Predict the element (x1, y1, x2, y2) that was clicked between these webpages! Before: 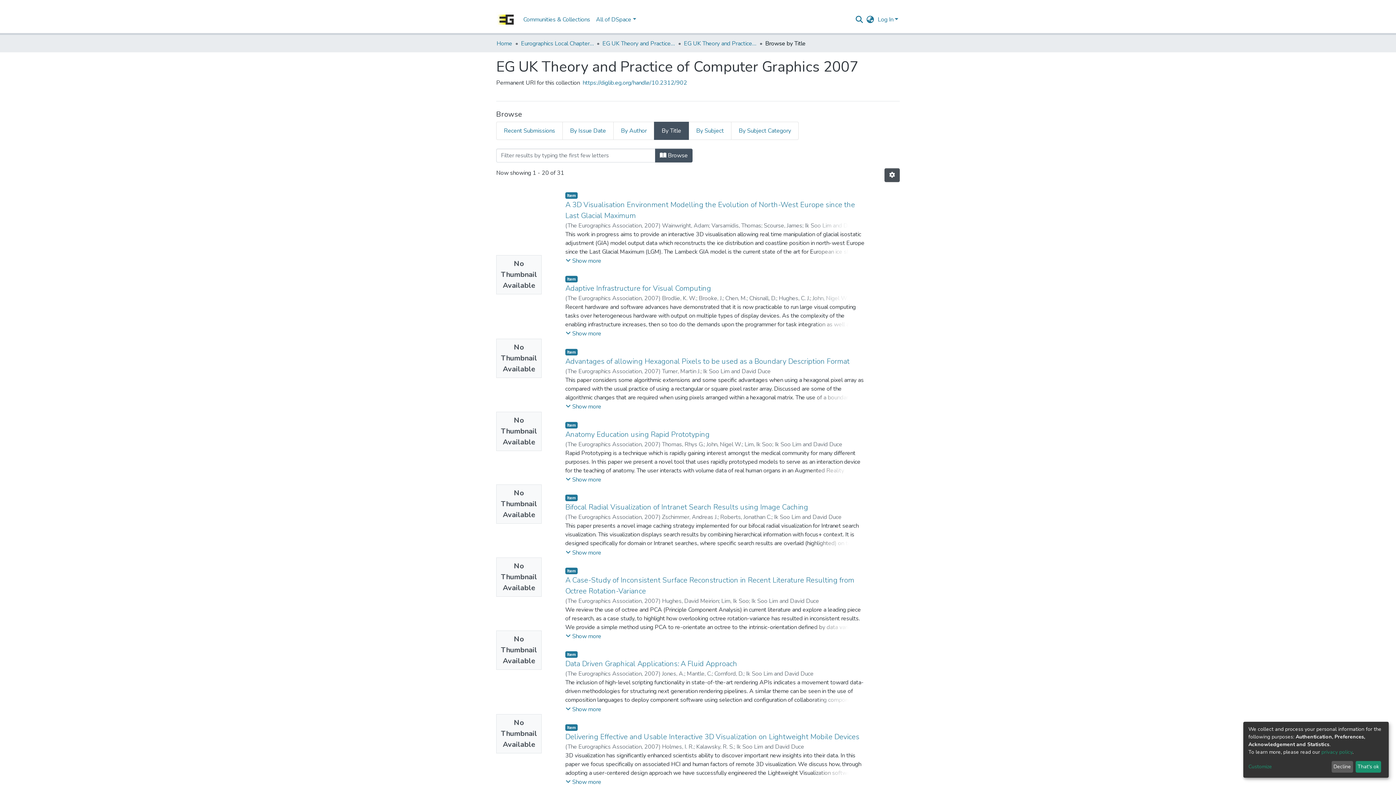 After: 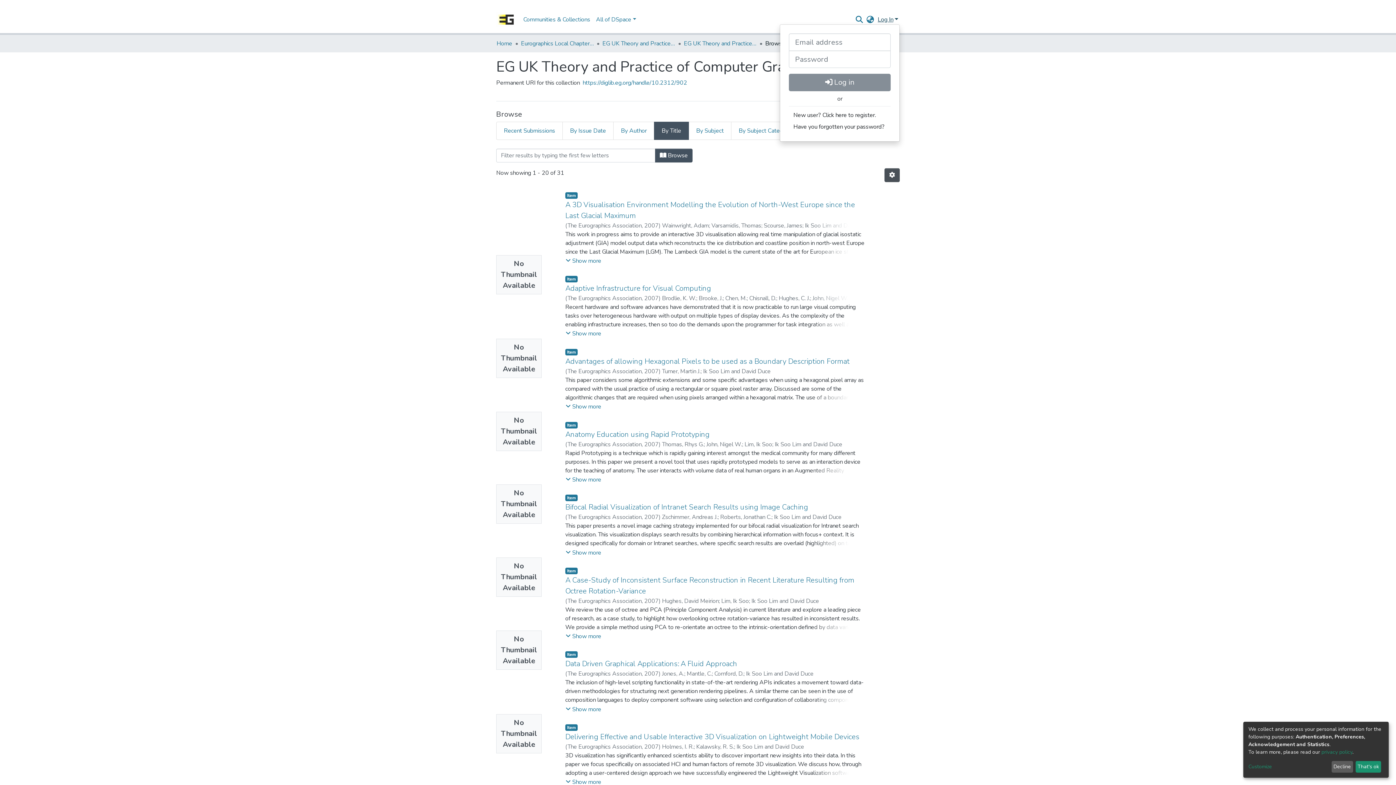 Action: label: Log In bbox: (876, 15, 900, 23)